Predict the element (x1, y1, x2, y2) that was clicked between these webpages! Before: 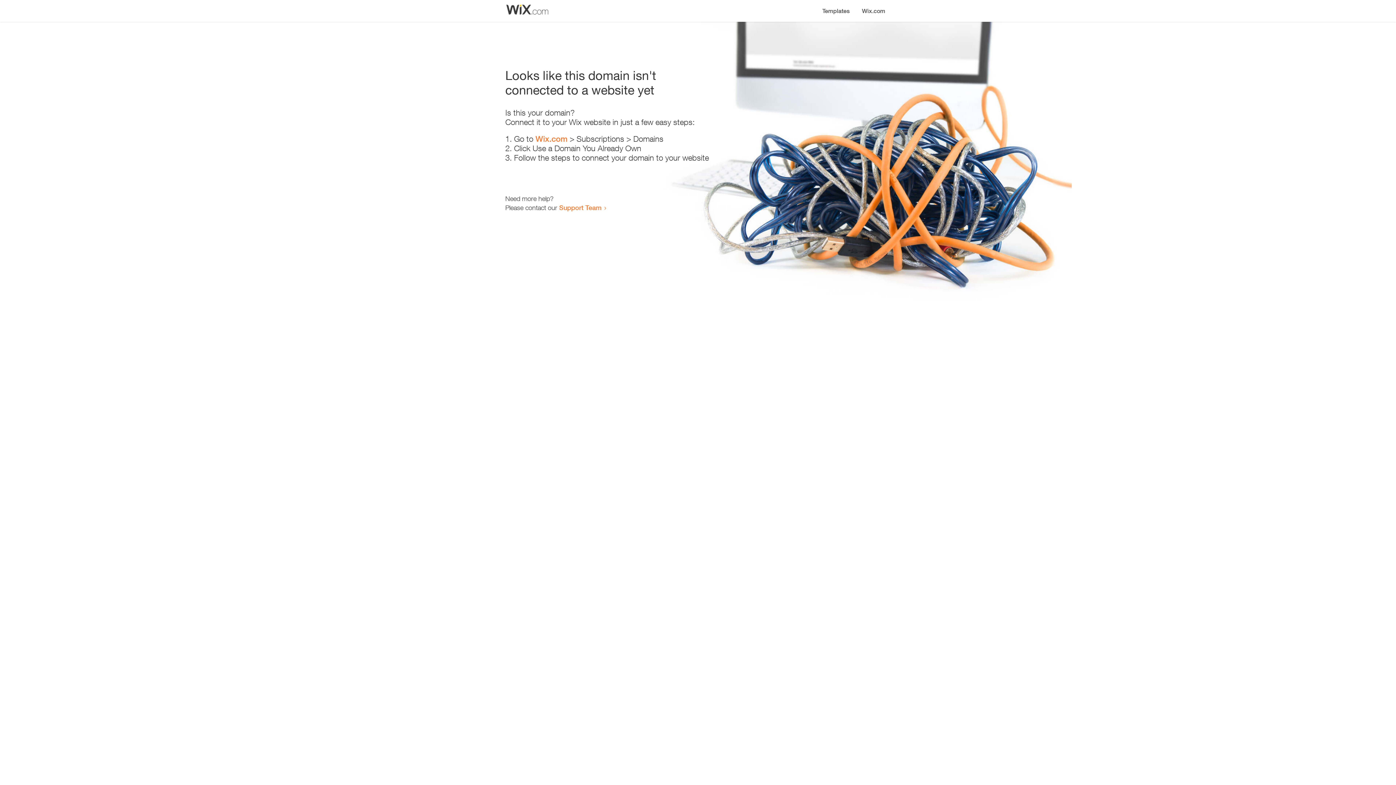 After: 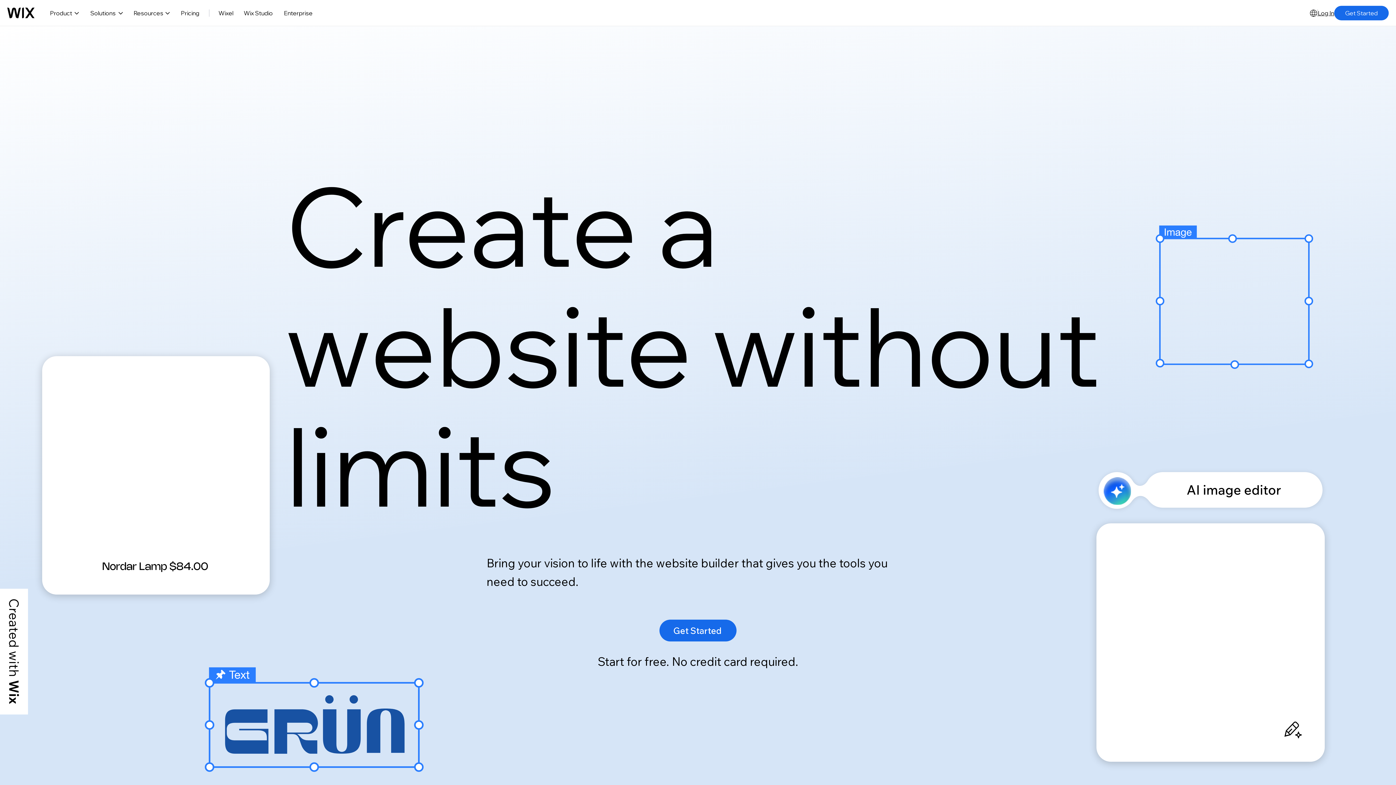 Action: bbox: (856, 0, 890, 14) label: Wix.com